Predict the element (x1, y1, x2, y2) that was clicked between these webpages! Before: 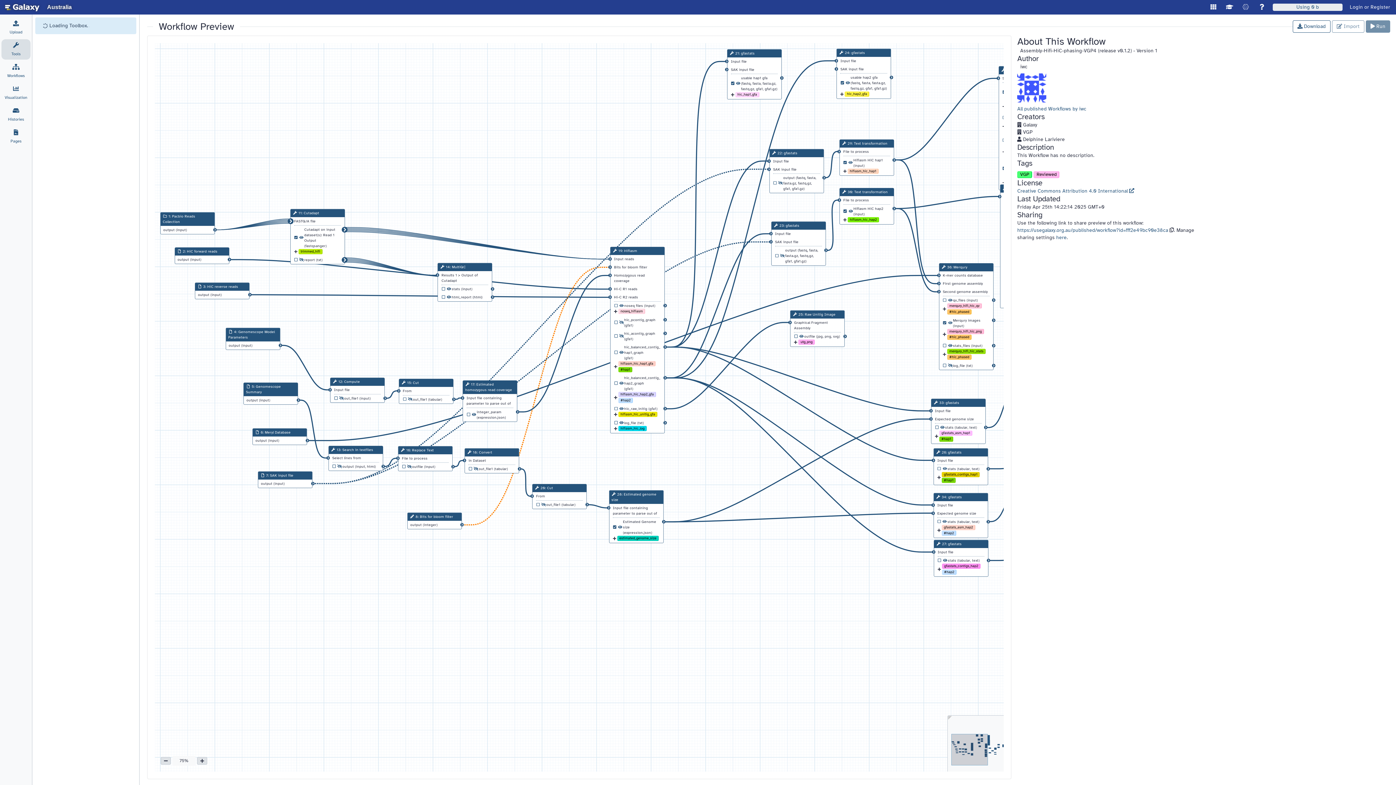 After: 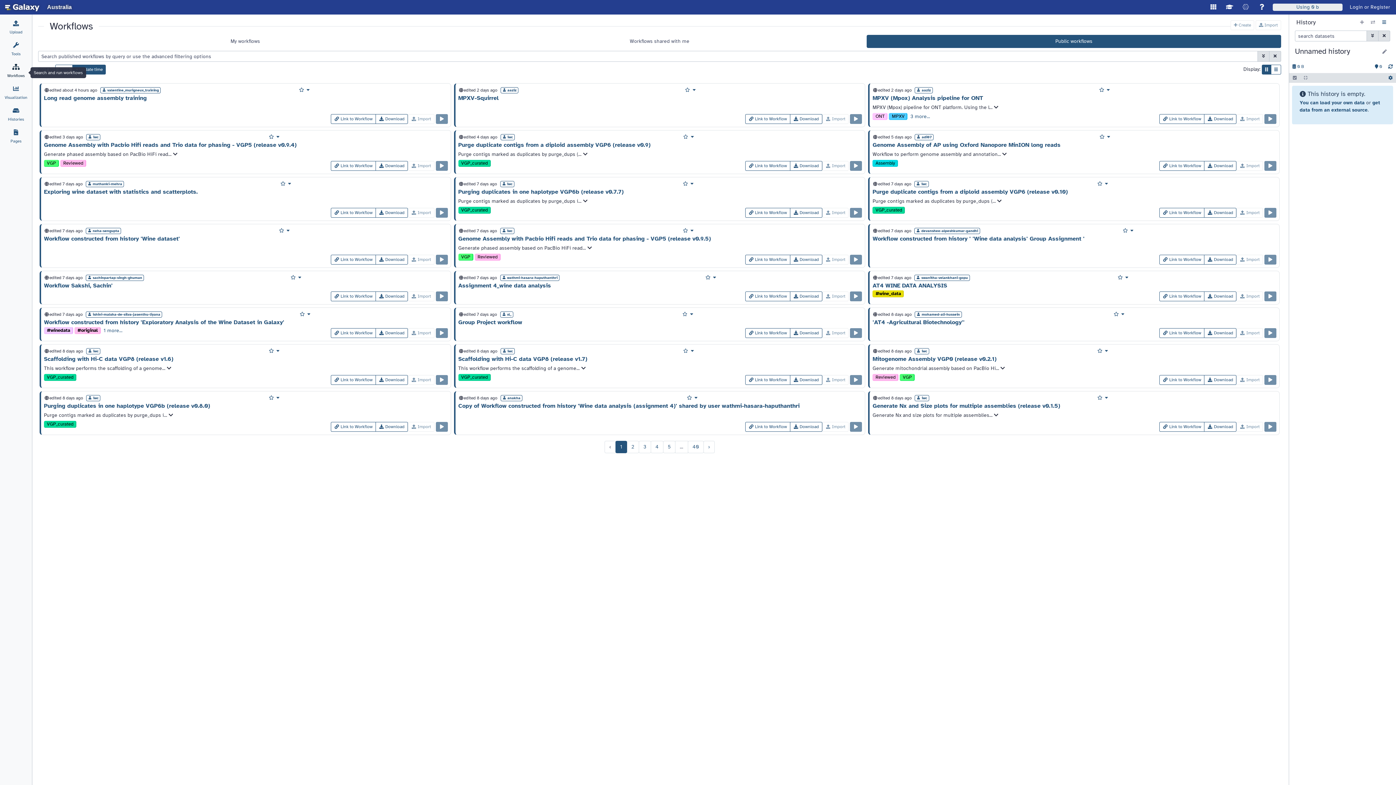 Action: label: Workflows bbox: (4, 64, 27, 78)